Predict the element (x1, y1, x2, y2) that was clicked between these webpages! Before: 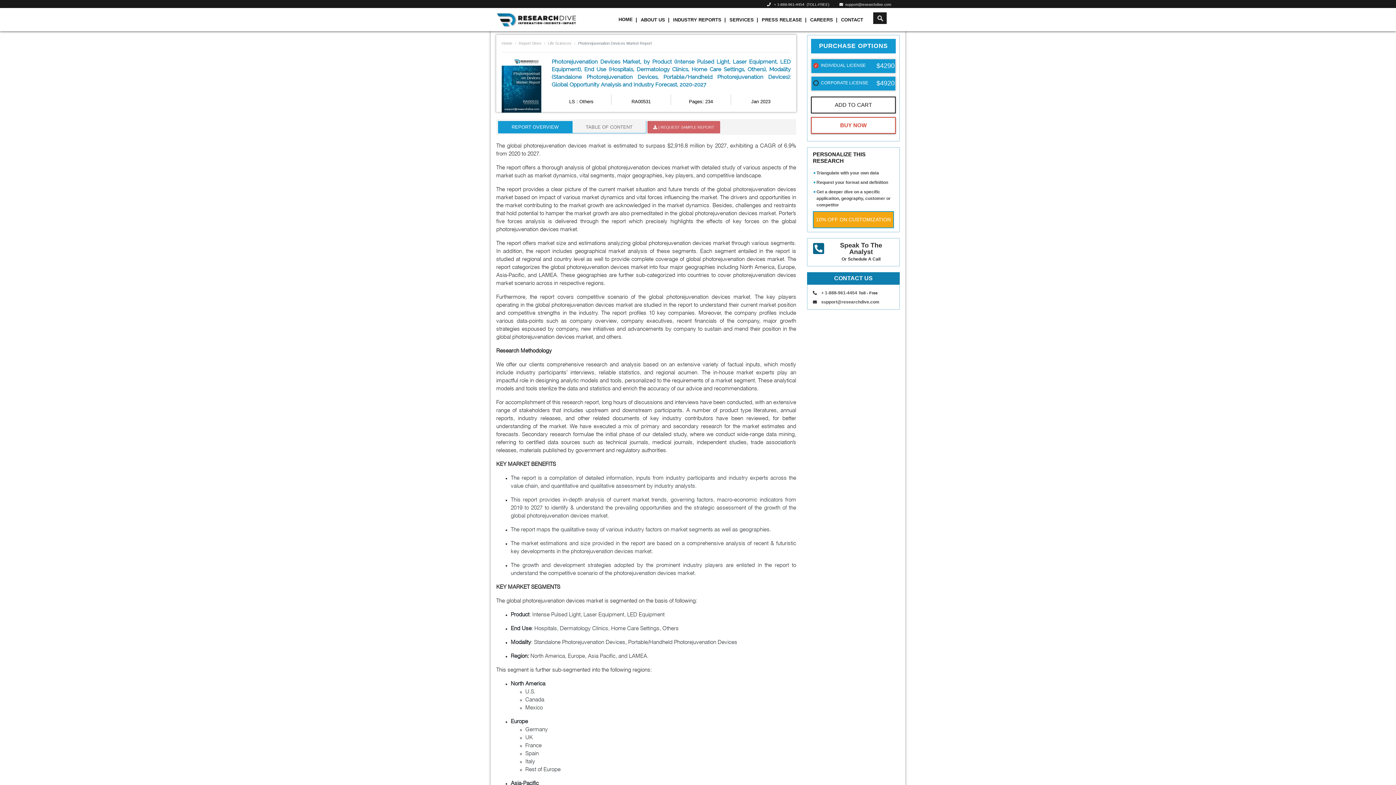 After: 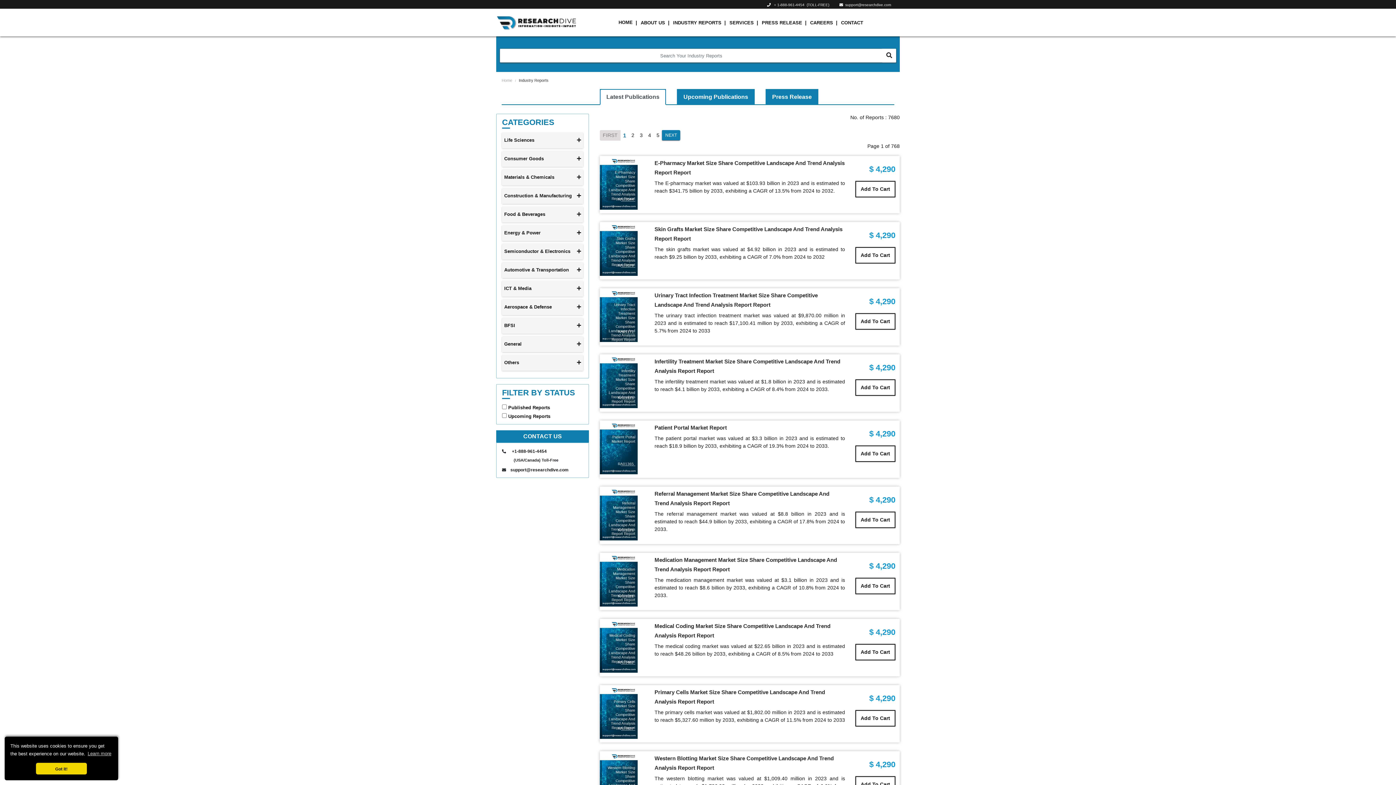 Action: bbox: (518, 41, 541, 45) label: Report Store